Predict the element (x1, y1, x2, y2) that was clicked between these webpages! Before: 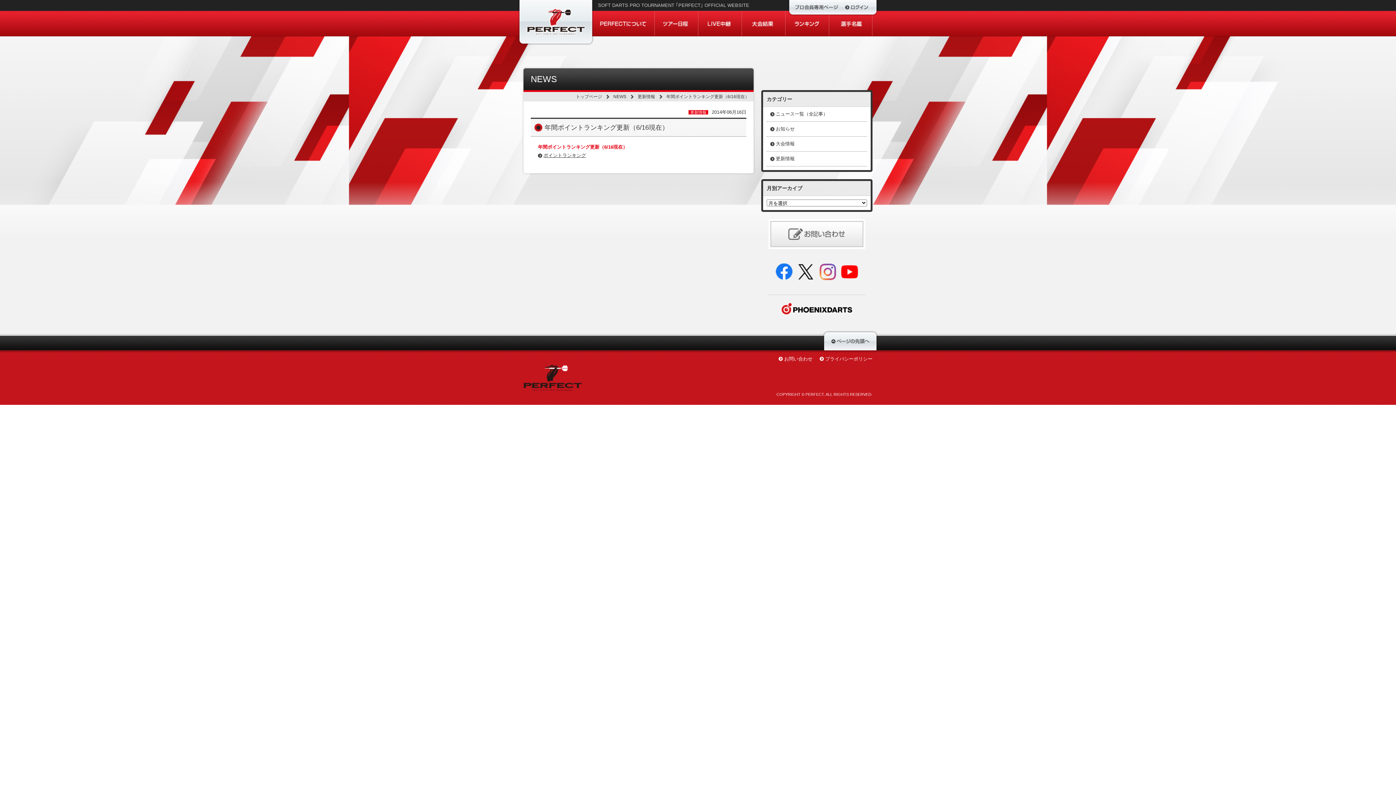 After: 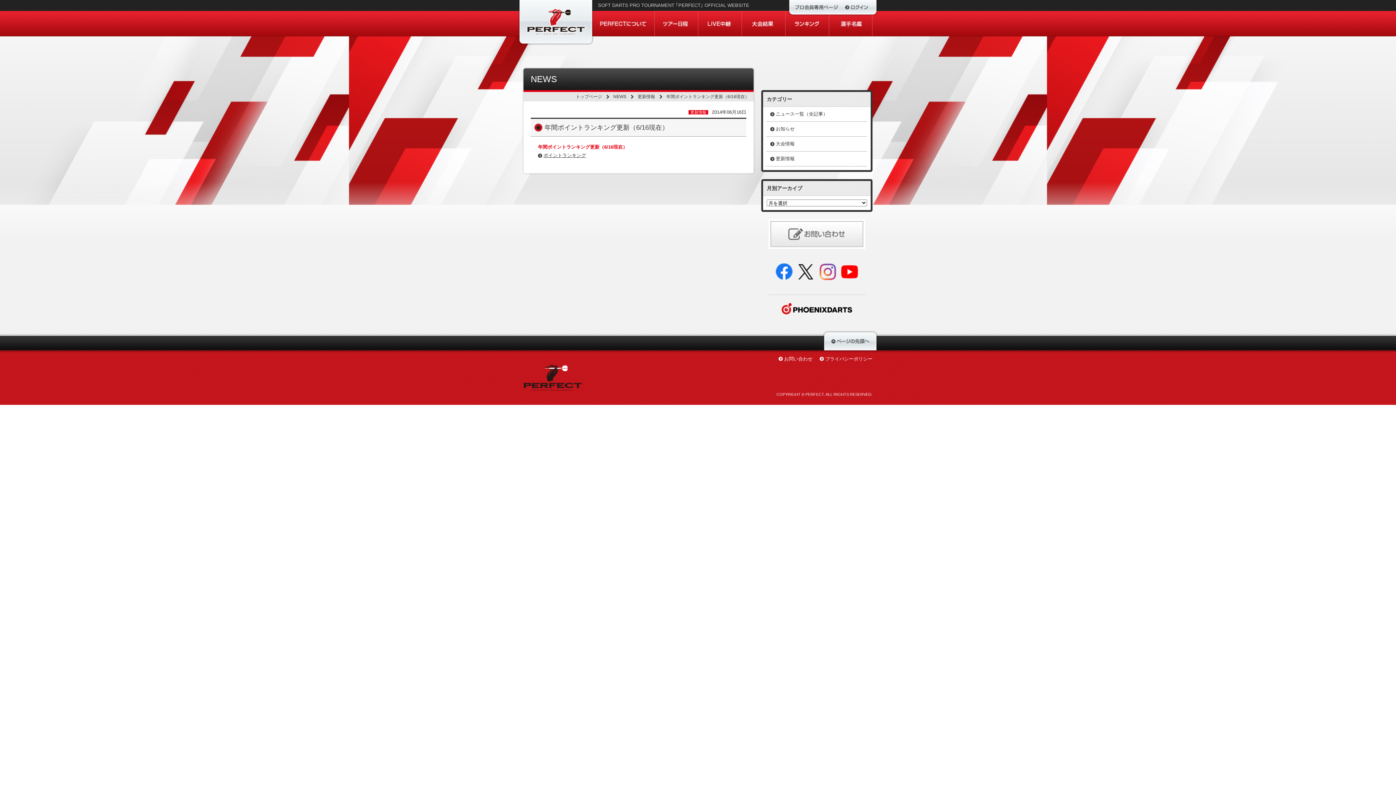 Action: bbox: (796, 263, 816, 269)